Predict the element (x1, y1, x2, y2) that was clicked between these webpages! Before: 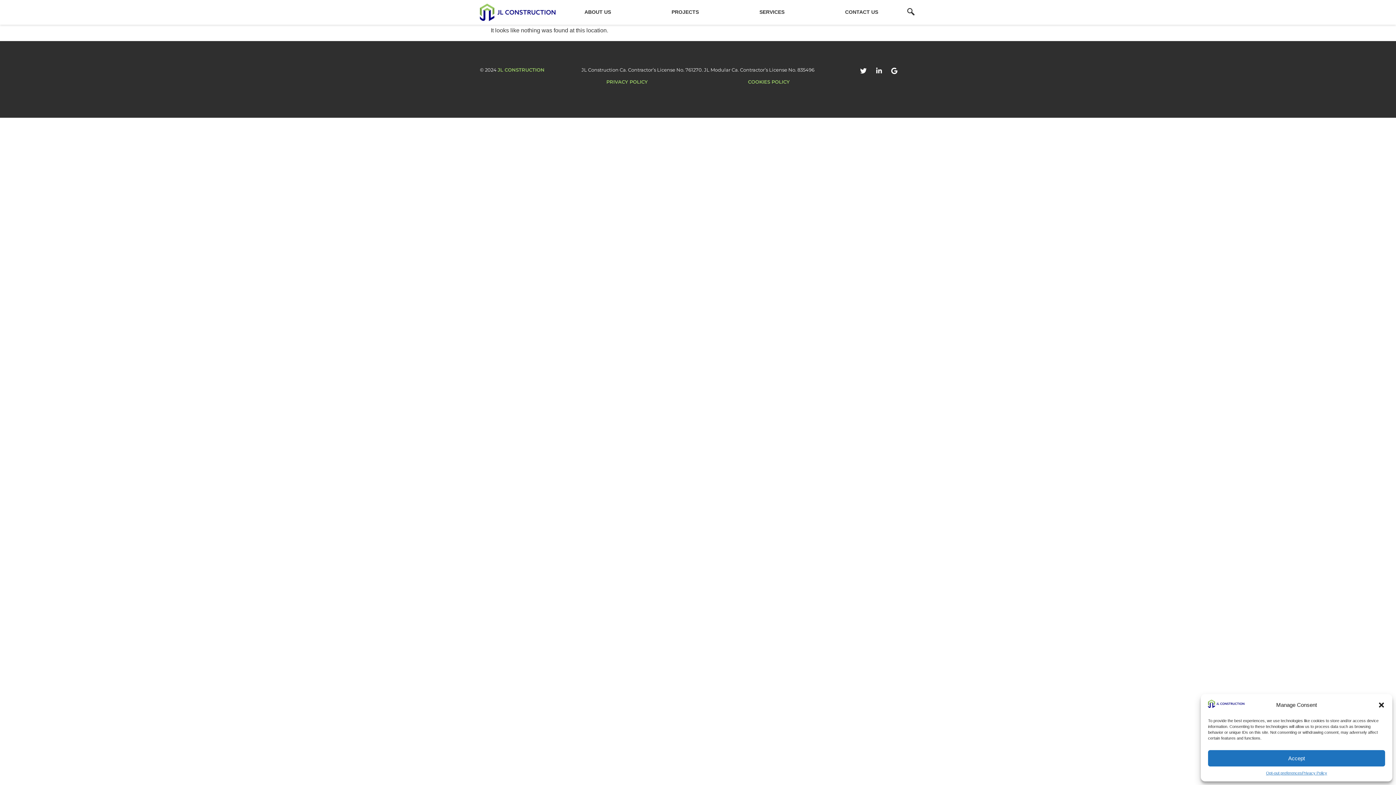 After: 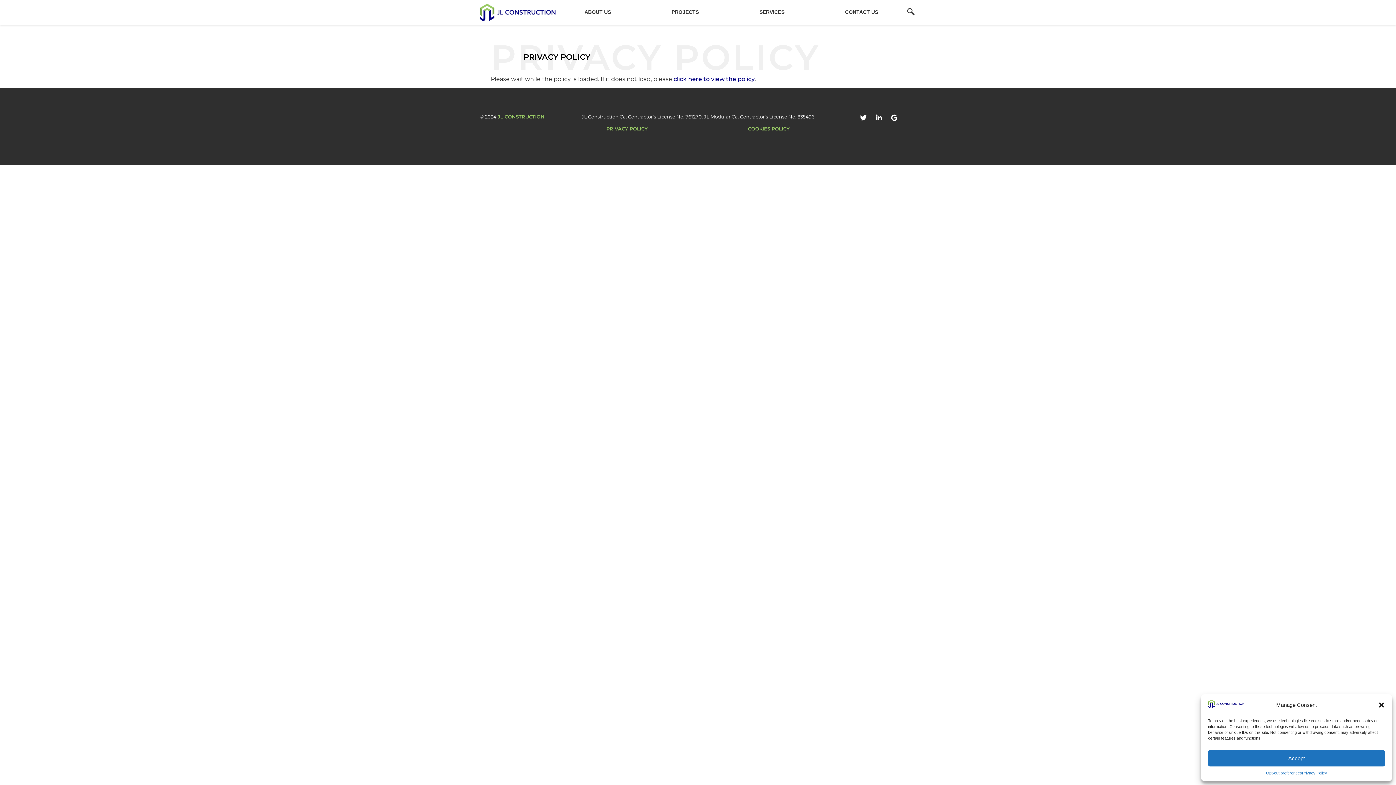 Action: label: Privacy Policy bbox: (1302, 770, 1327, 776)